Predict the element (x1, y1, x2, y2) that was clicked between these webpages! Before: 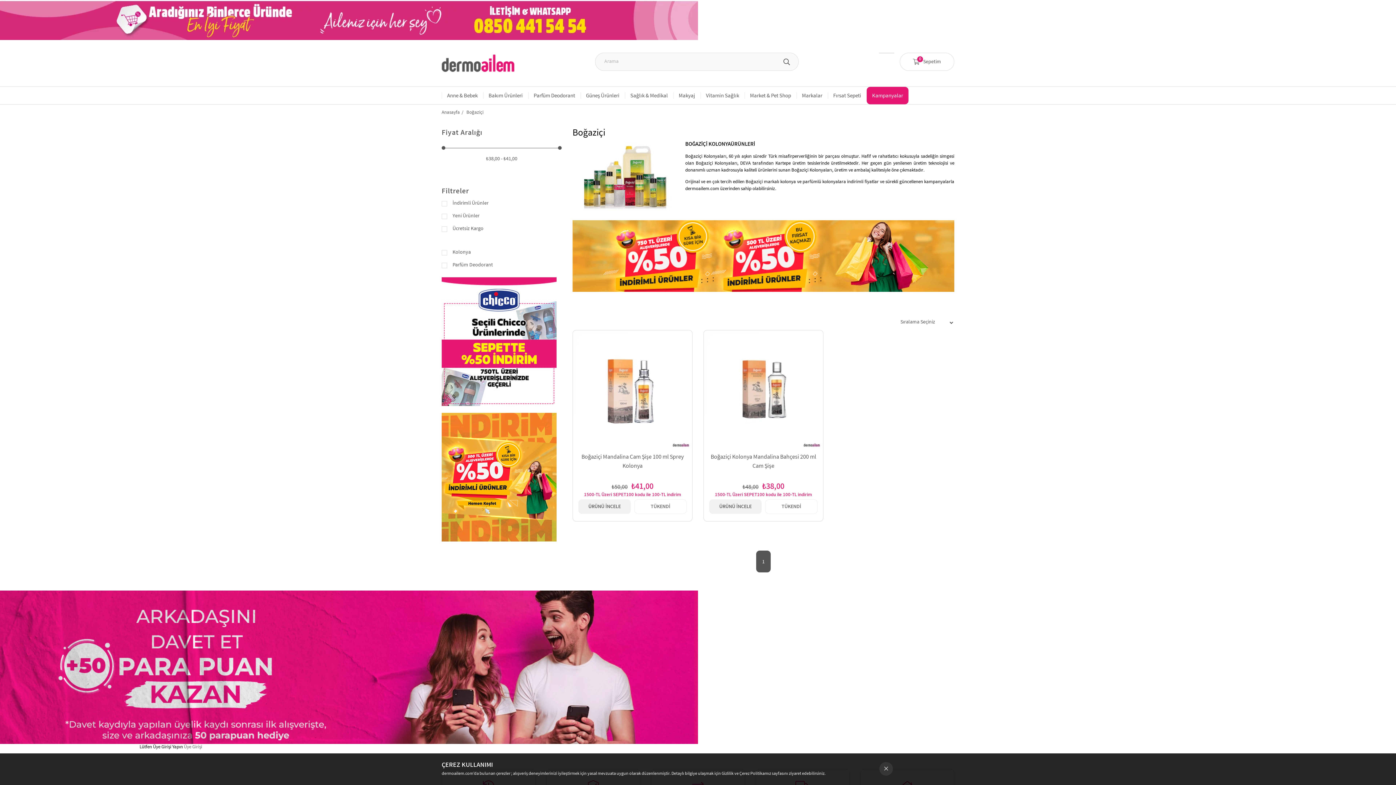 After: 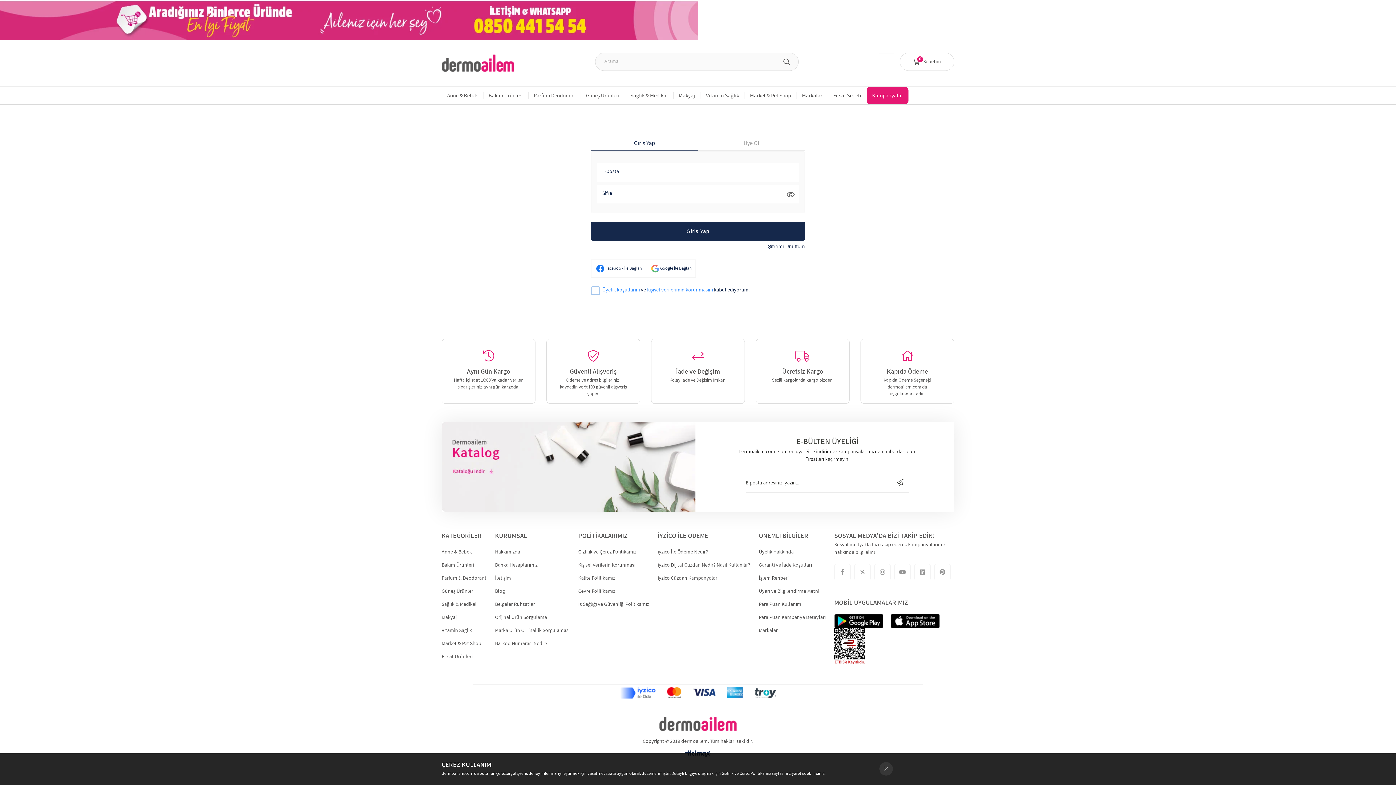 Action: label: Üye Girişi bbox: (184, 744, 202, 751)